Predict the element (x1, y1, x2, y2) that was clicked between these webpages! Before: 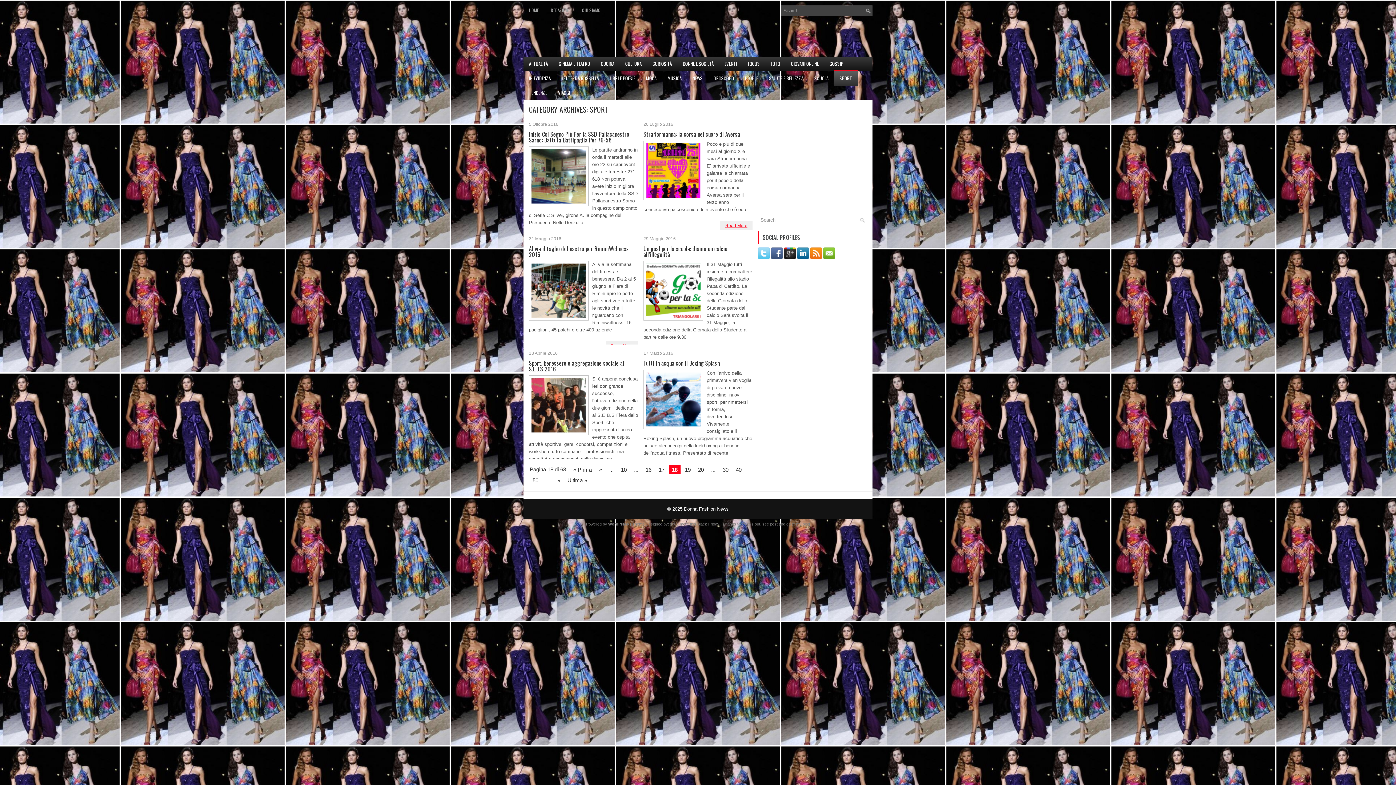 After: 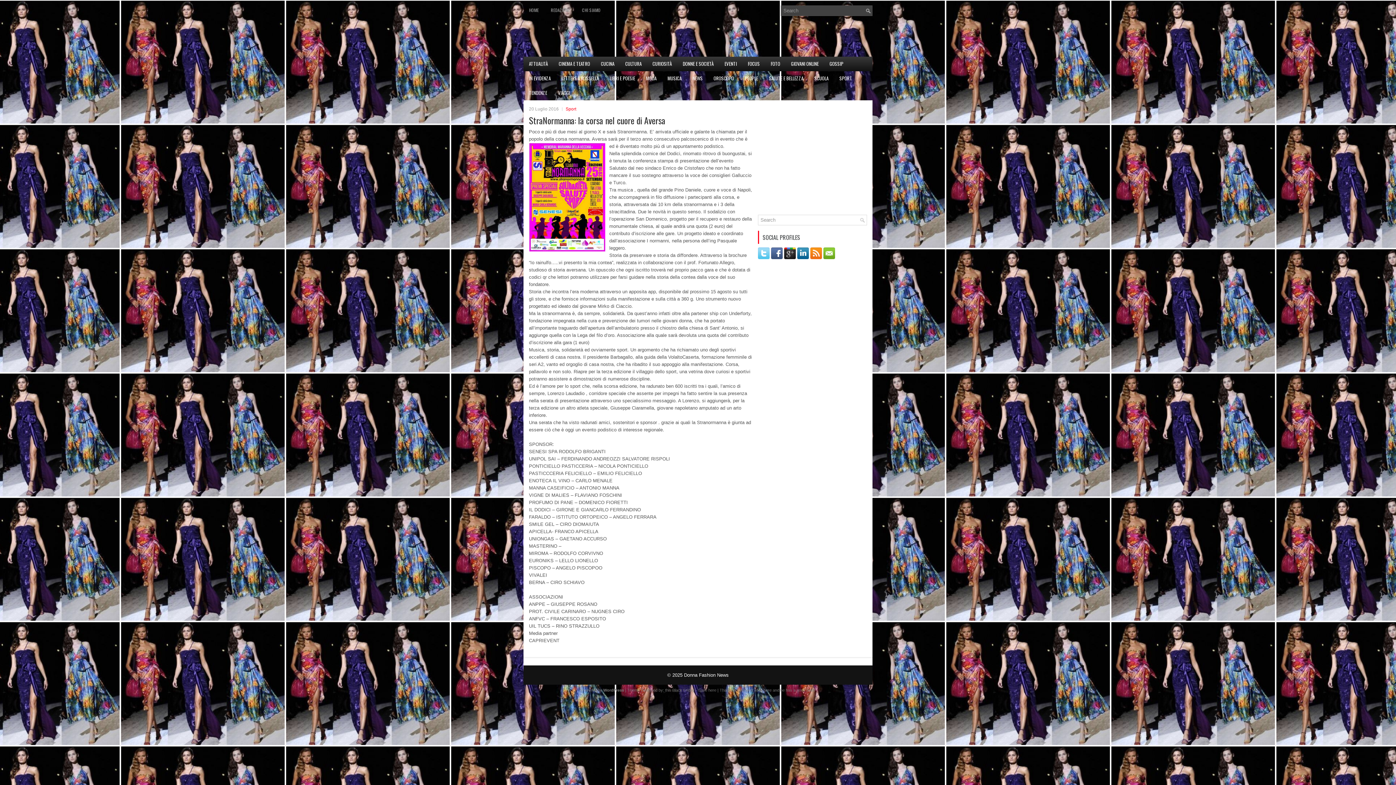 Action: bbox: (720, 220, 752, 230) label: Read More